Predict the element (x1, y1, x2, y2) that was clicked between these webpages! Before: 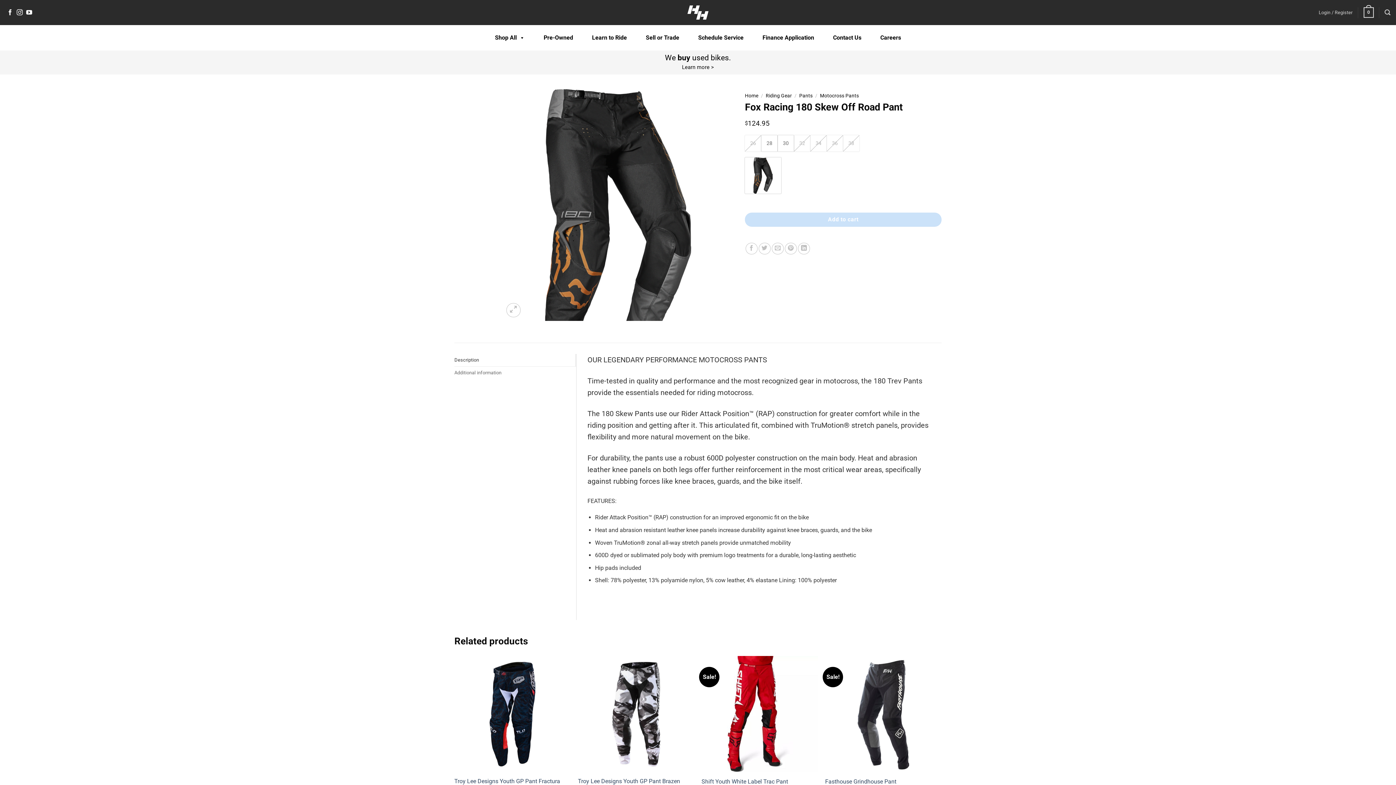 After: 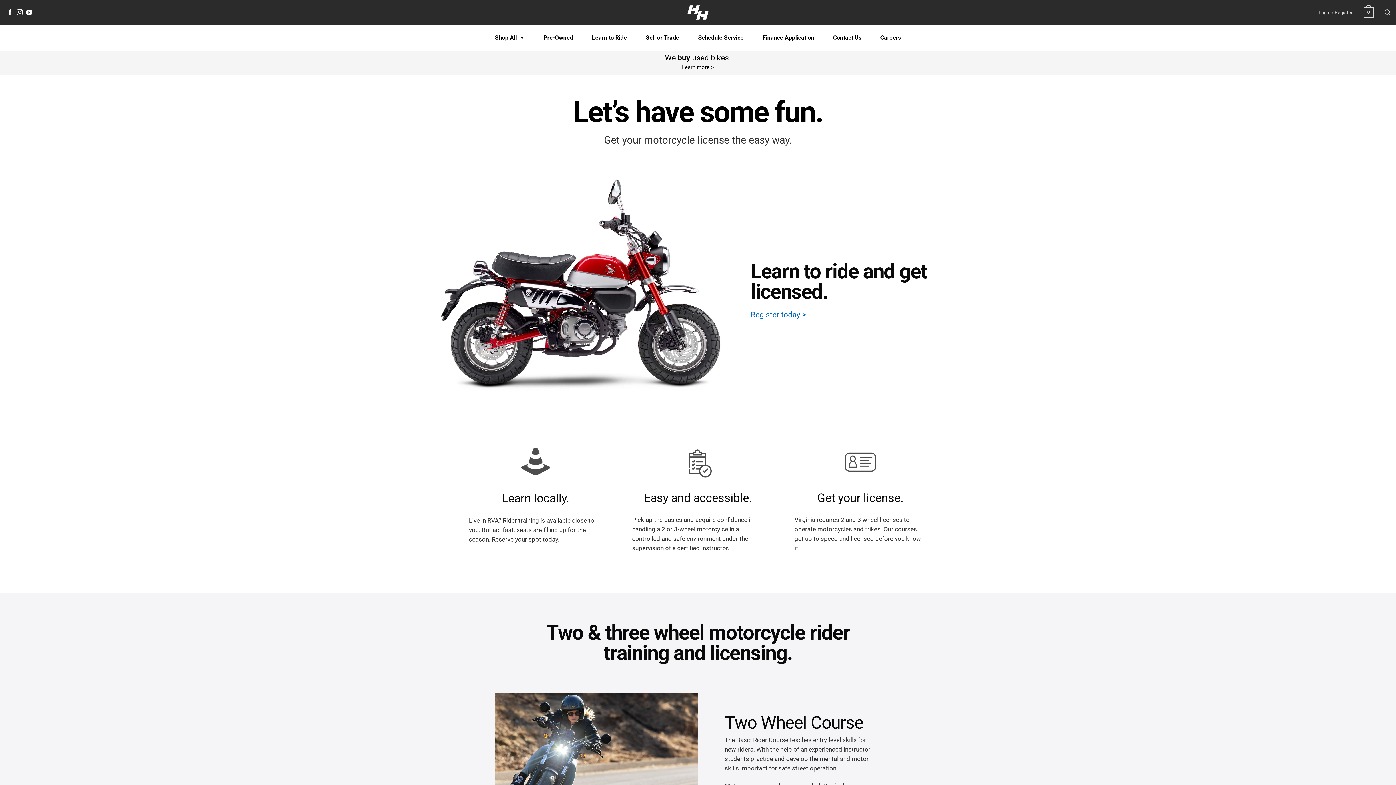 Action: bbox: (582, 30, 636, 45) label: Learn to Ride